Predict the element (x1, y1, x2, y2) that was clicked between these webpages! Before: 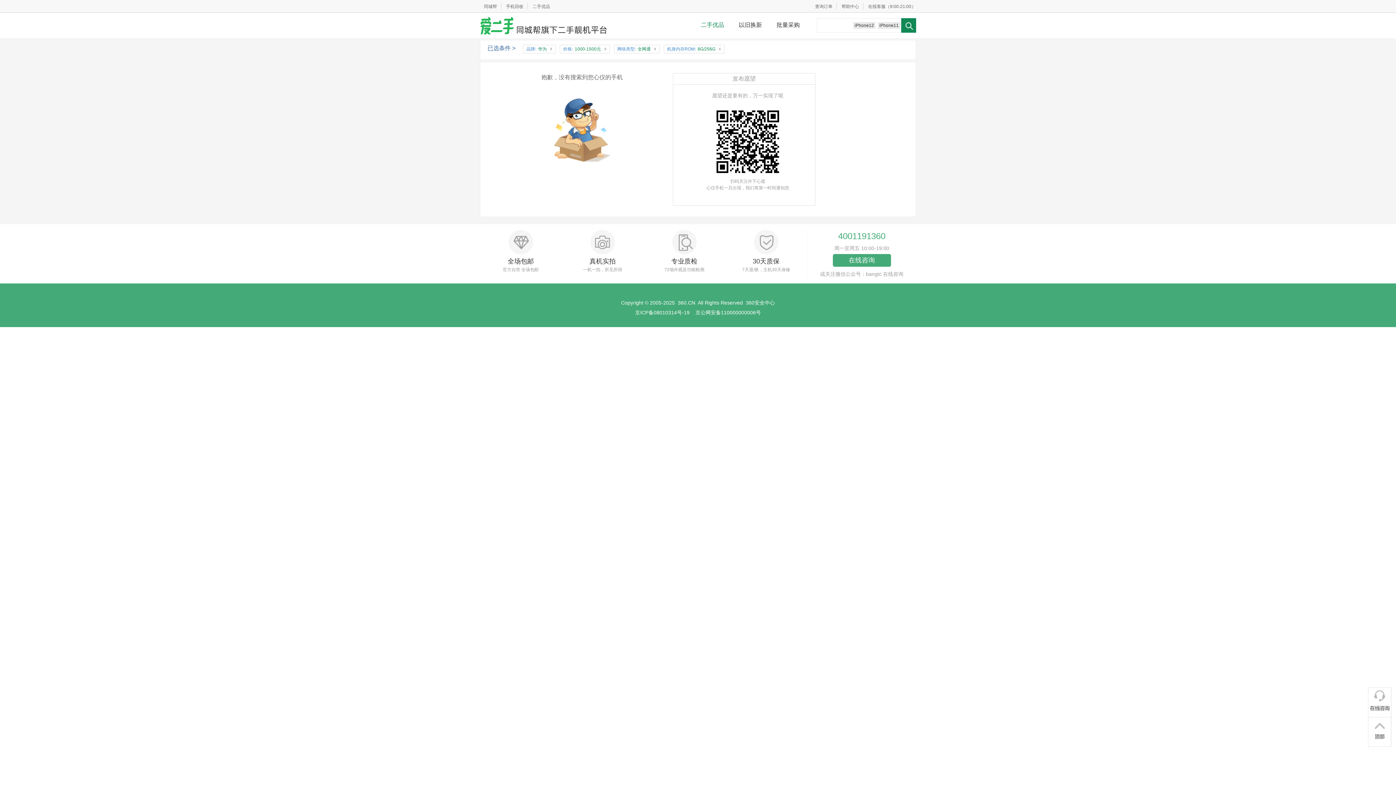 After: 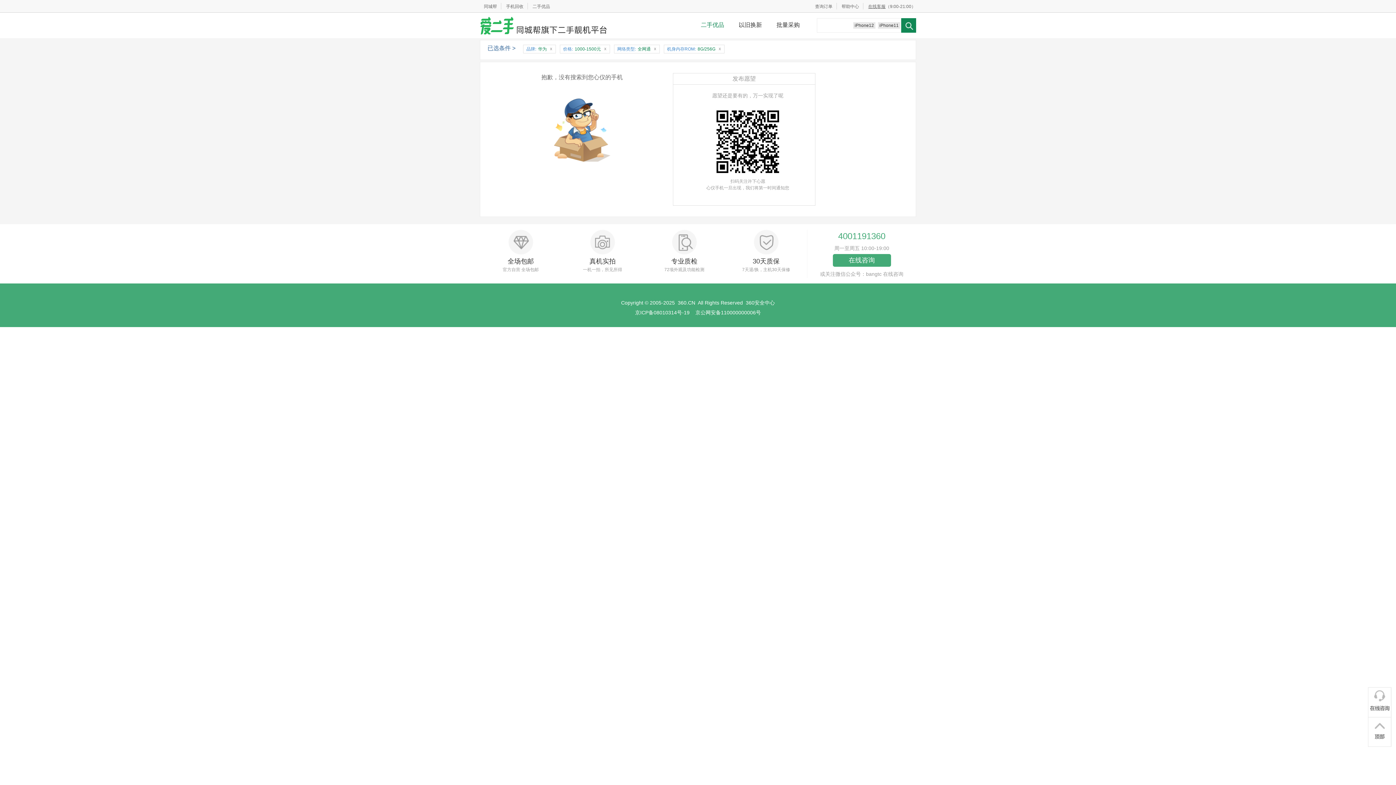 Action: label: 在线客服 bbox: (868, 4, 885, 9)